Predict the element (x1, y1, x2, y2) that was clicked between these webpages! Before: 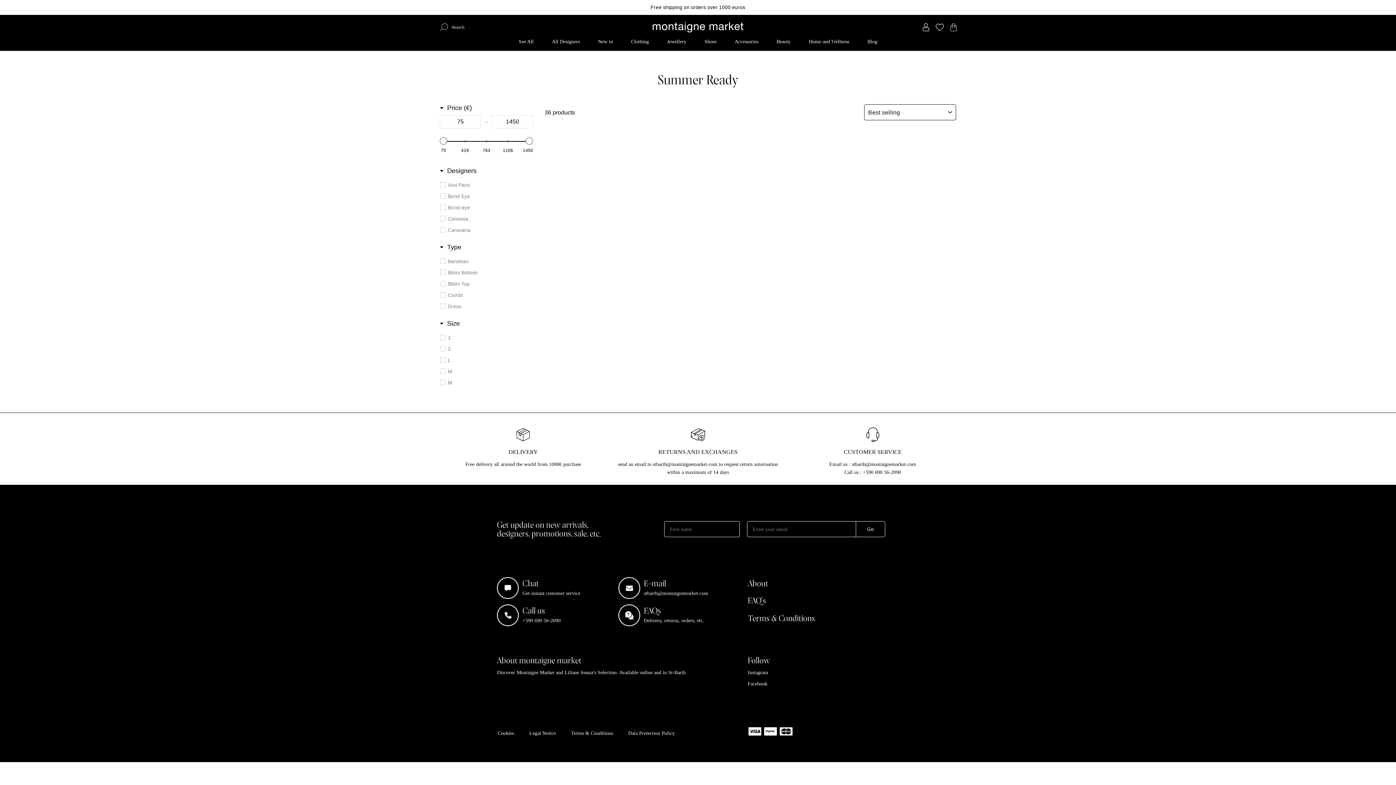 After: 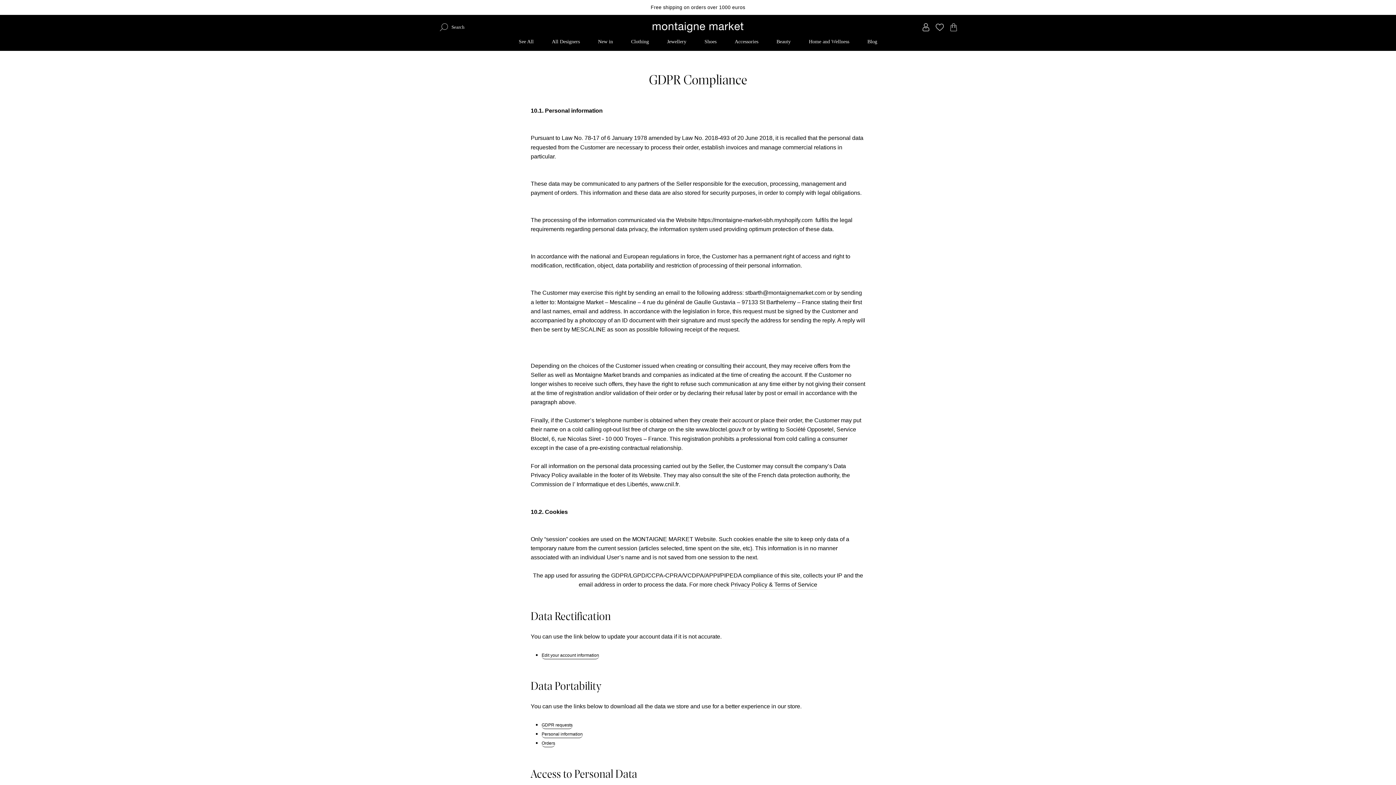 Action: bbox: (497, 730, 514, 736) label: Cookies